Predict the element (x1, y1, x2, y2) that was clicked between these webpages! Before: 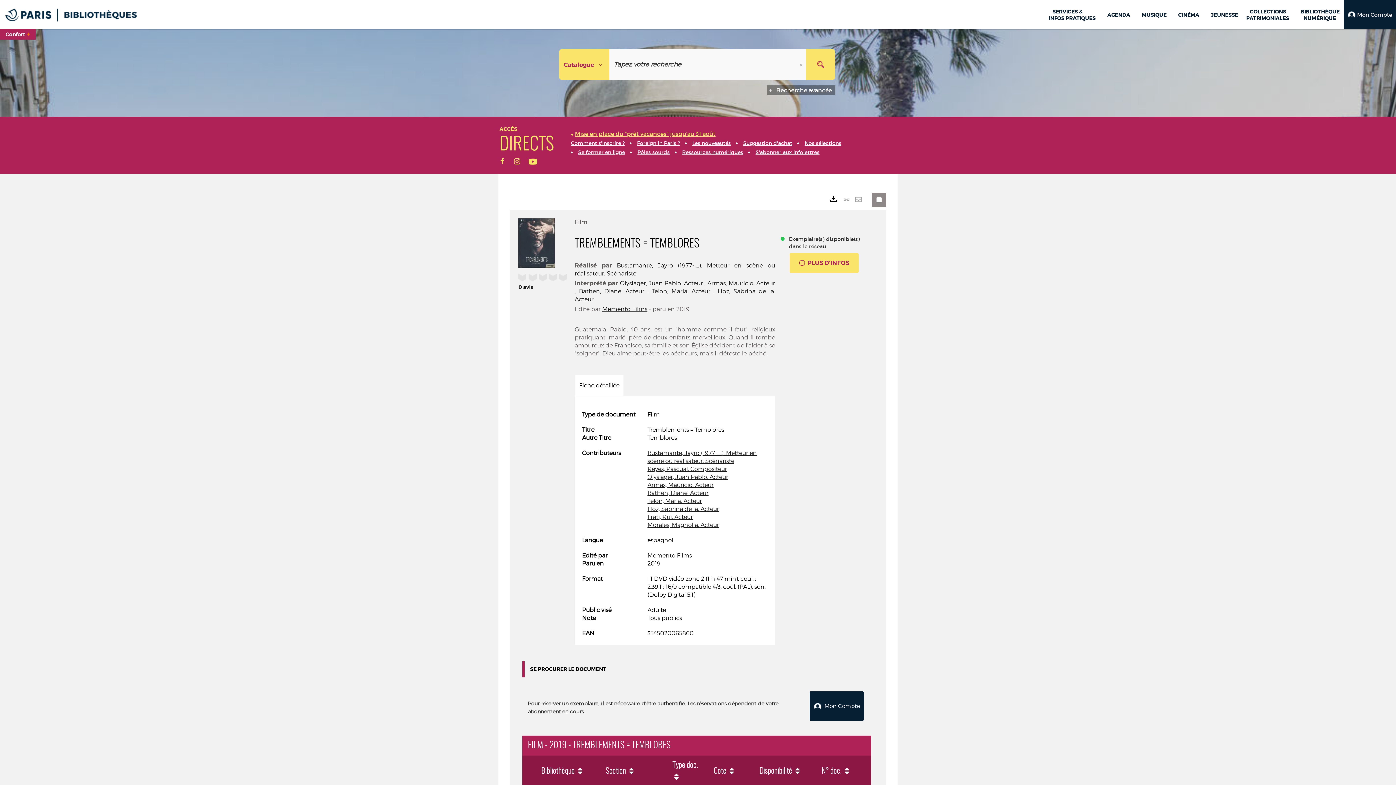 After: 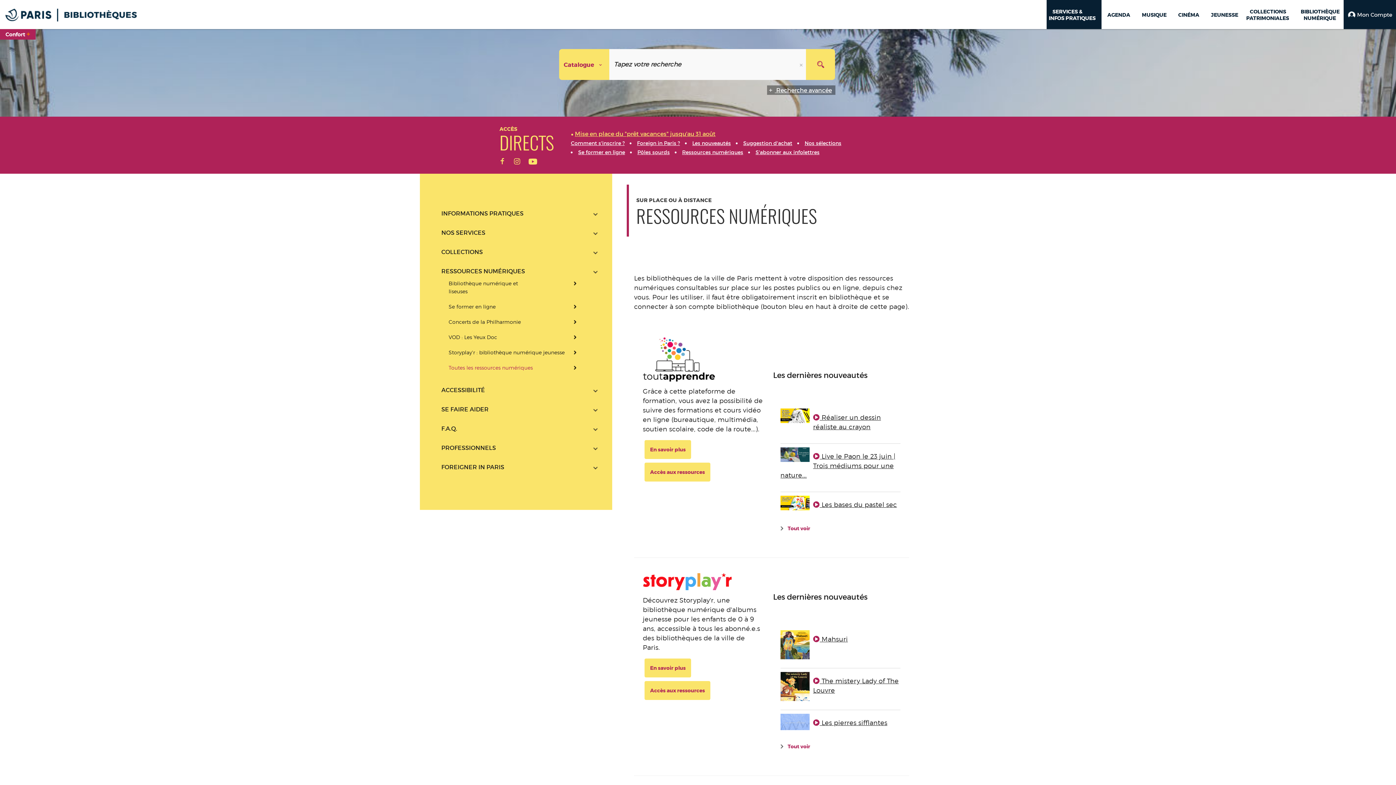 Action: label: Ressources numériques bbox: (682, 149, 743, 155)